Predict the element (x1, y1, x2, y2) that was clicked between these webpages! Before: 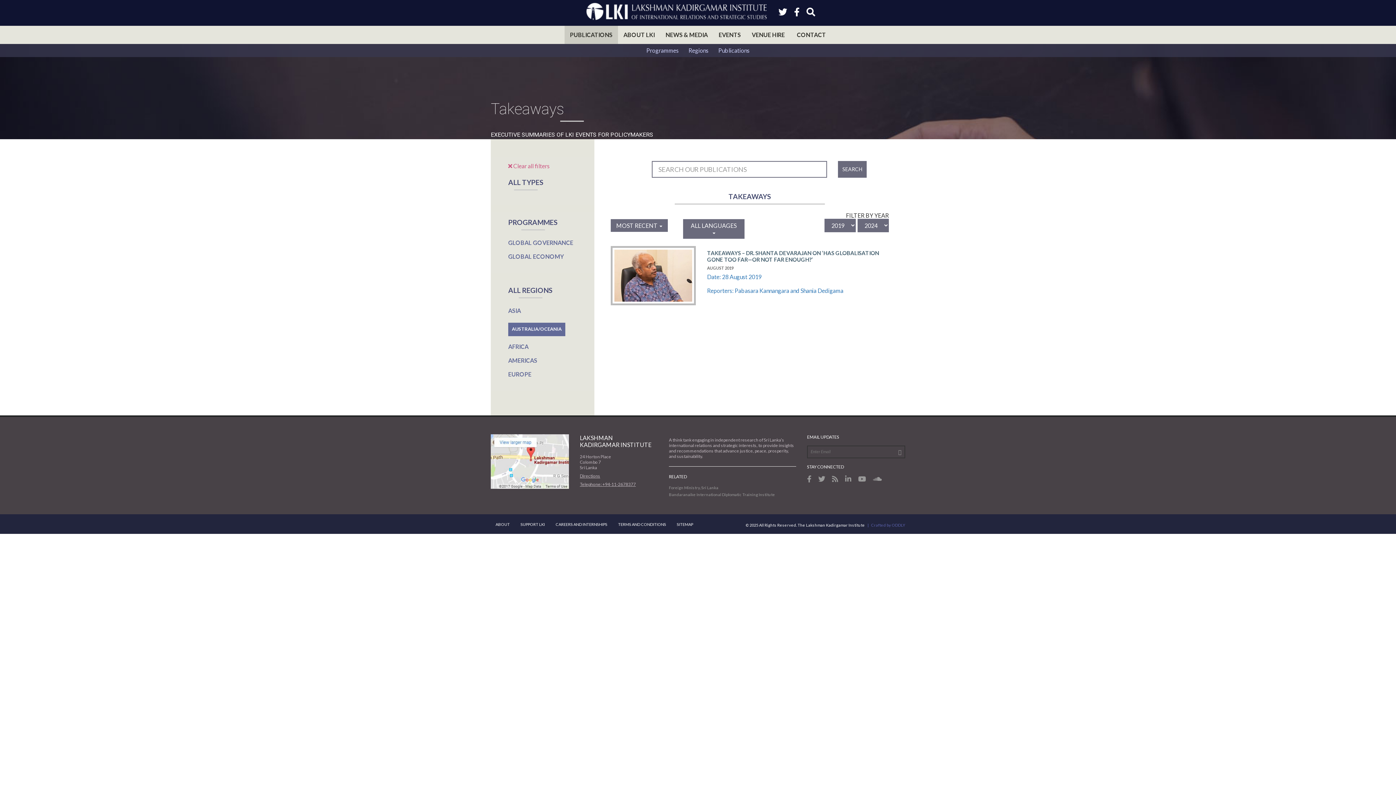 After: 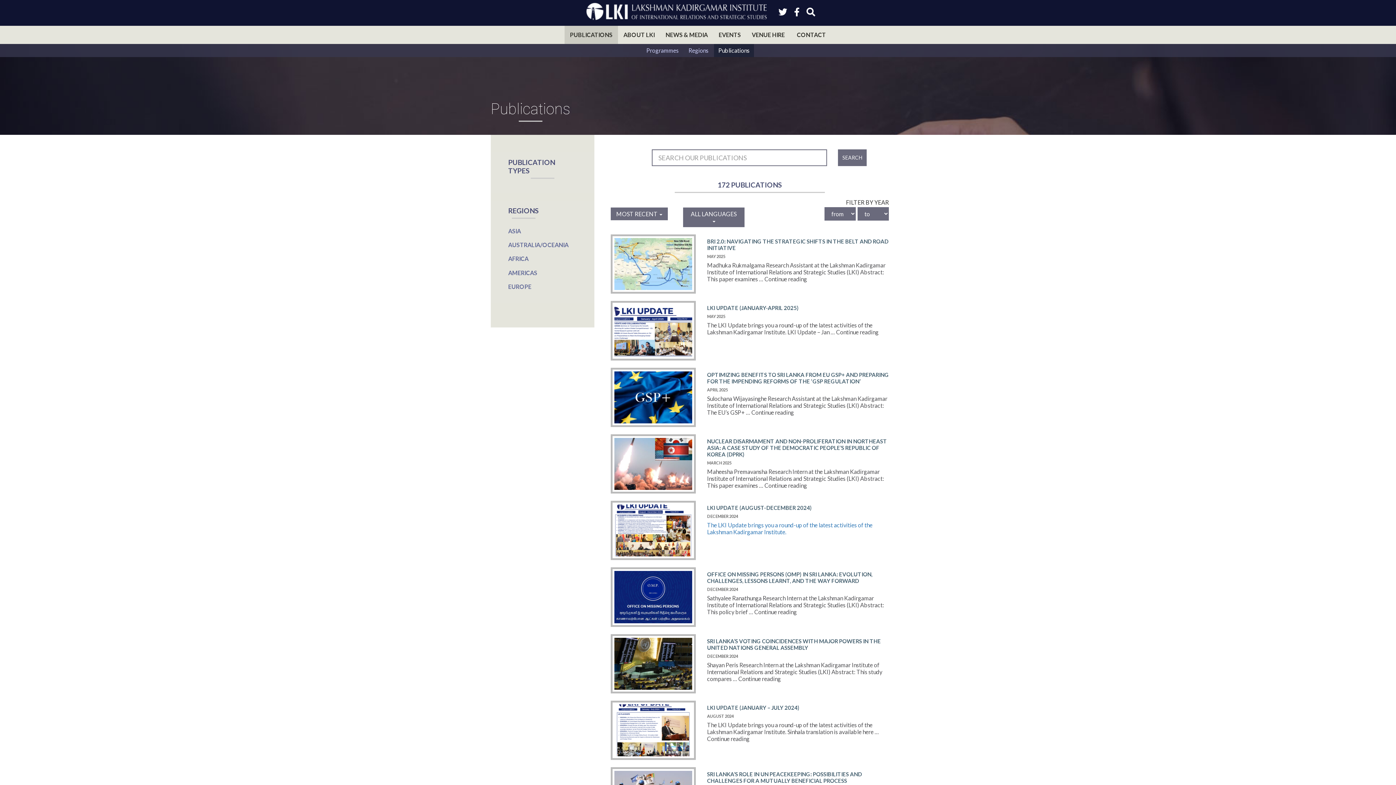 Action: label: Publications bbox: (714, 44, 754, 57)